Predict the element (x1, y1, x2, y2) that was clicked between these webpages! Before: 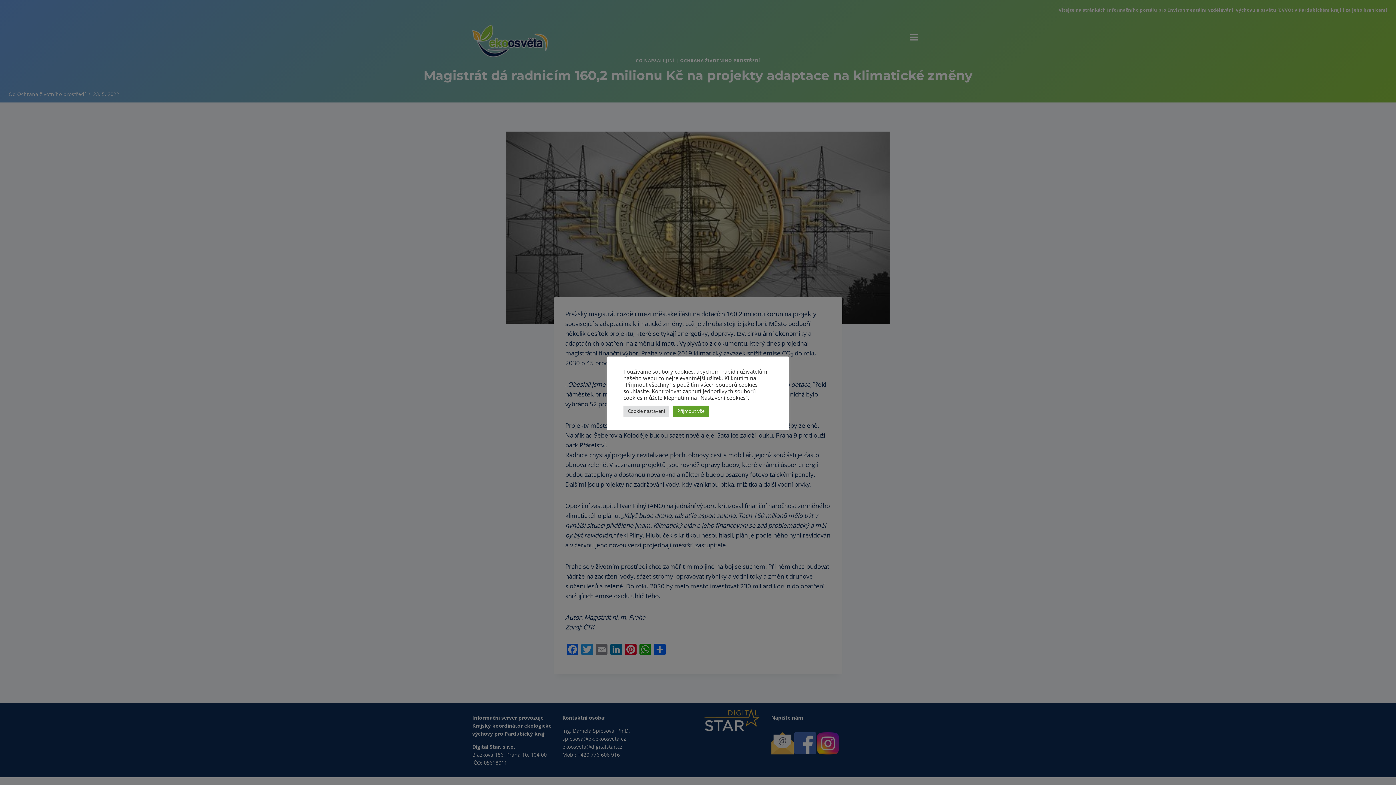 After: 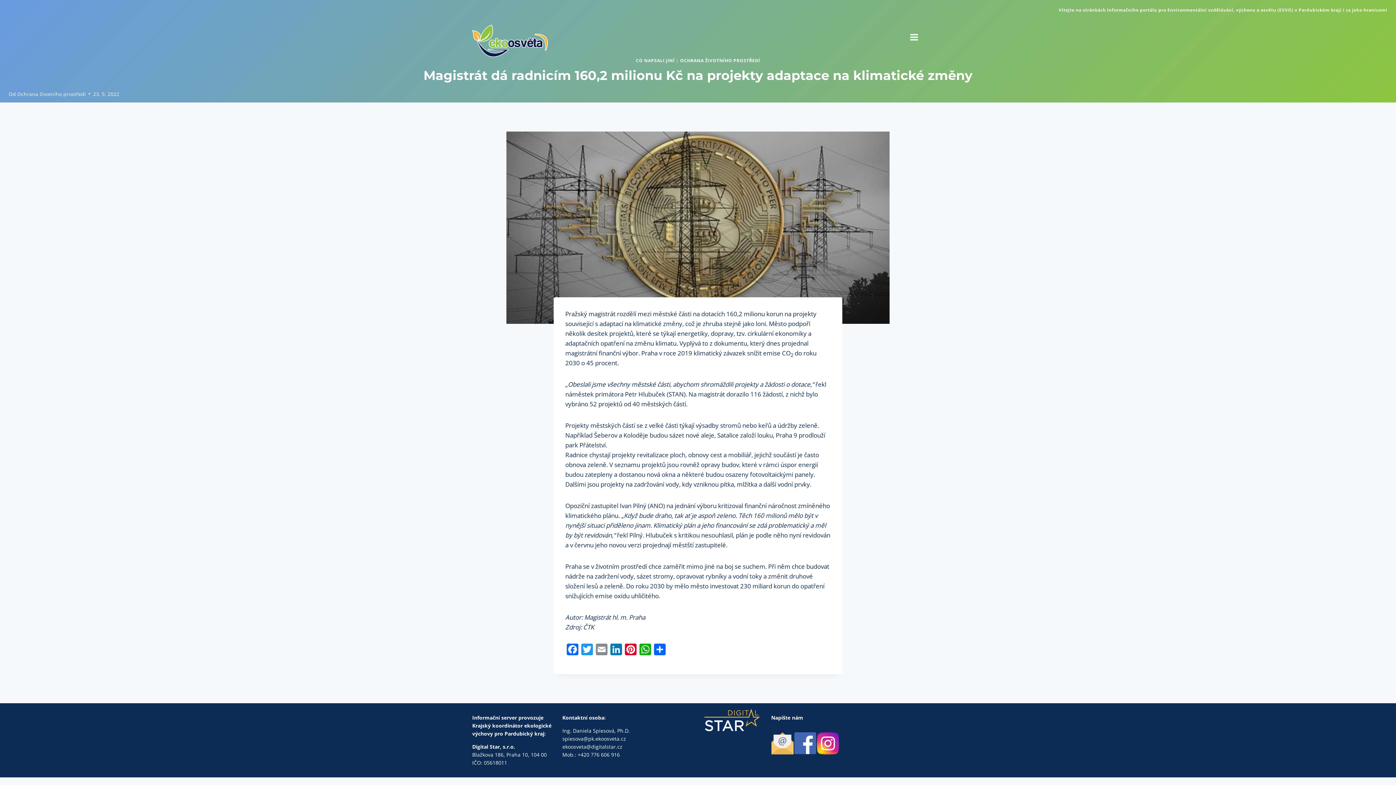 Action: bbox: (673, 405, 709, 416) label: Přijmout vše